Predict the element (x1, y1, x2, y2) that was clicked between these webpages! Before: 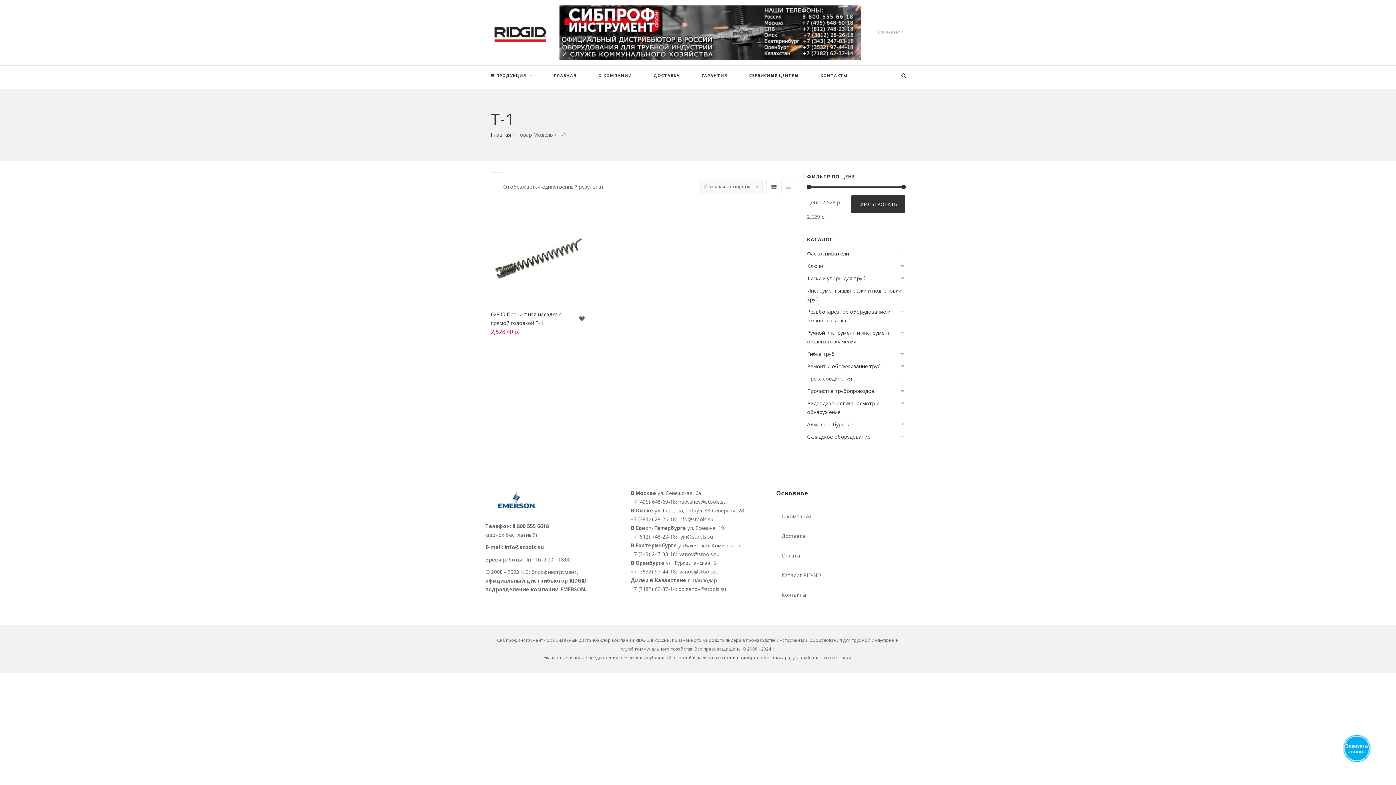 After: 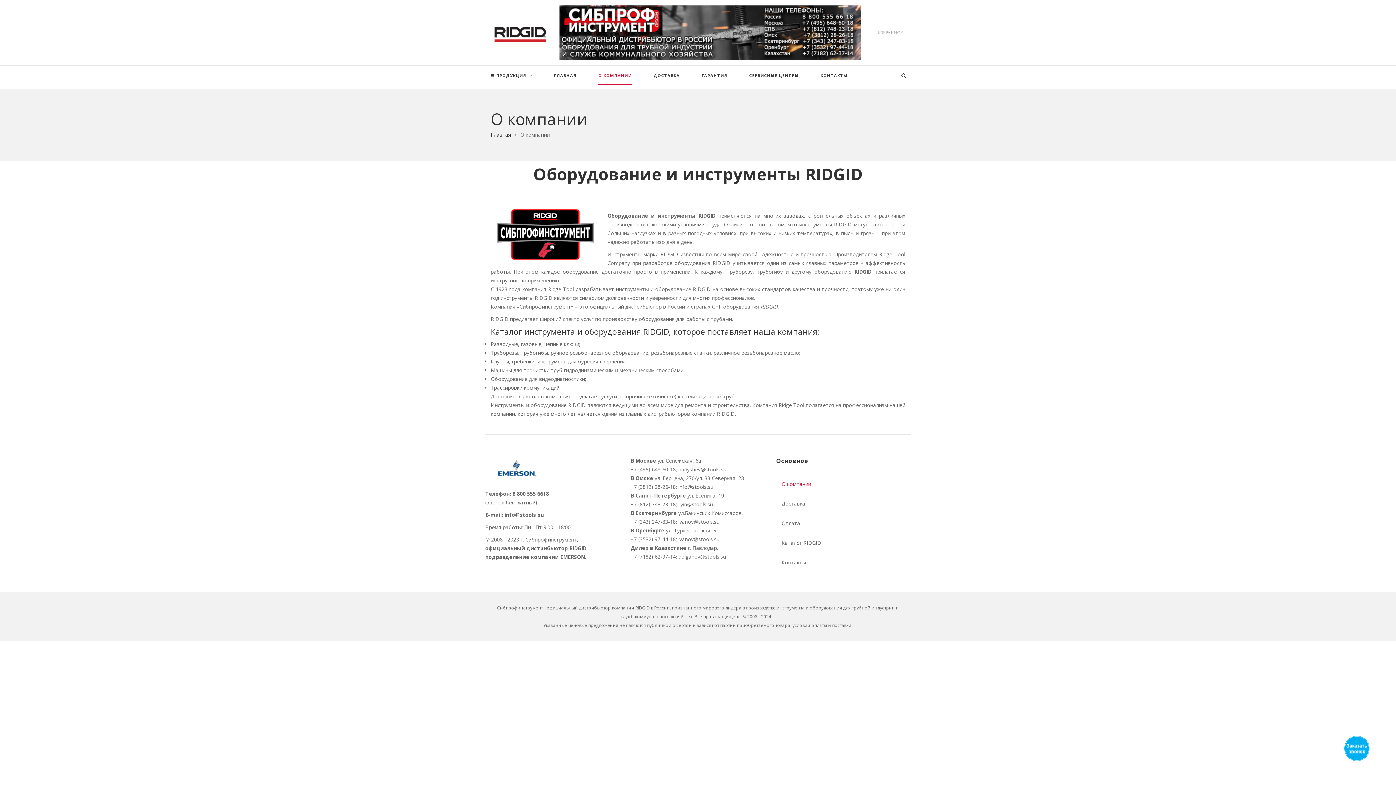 Action: label: О КОМПАНИИ bbox: (587, 65, 642, 85)